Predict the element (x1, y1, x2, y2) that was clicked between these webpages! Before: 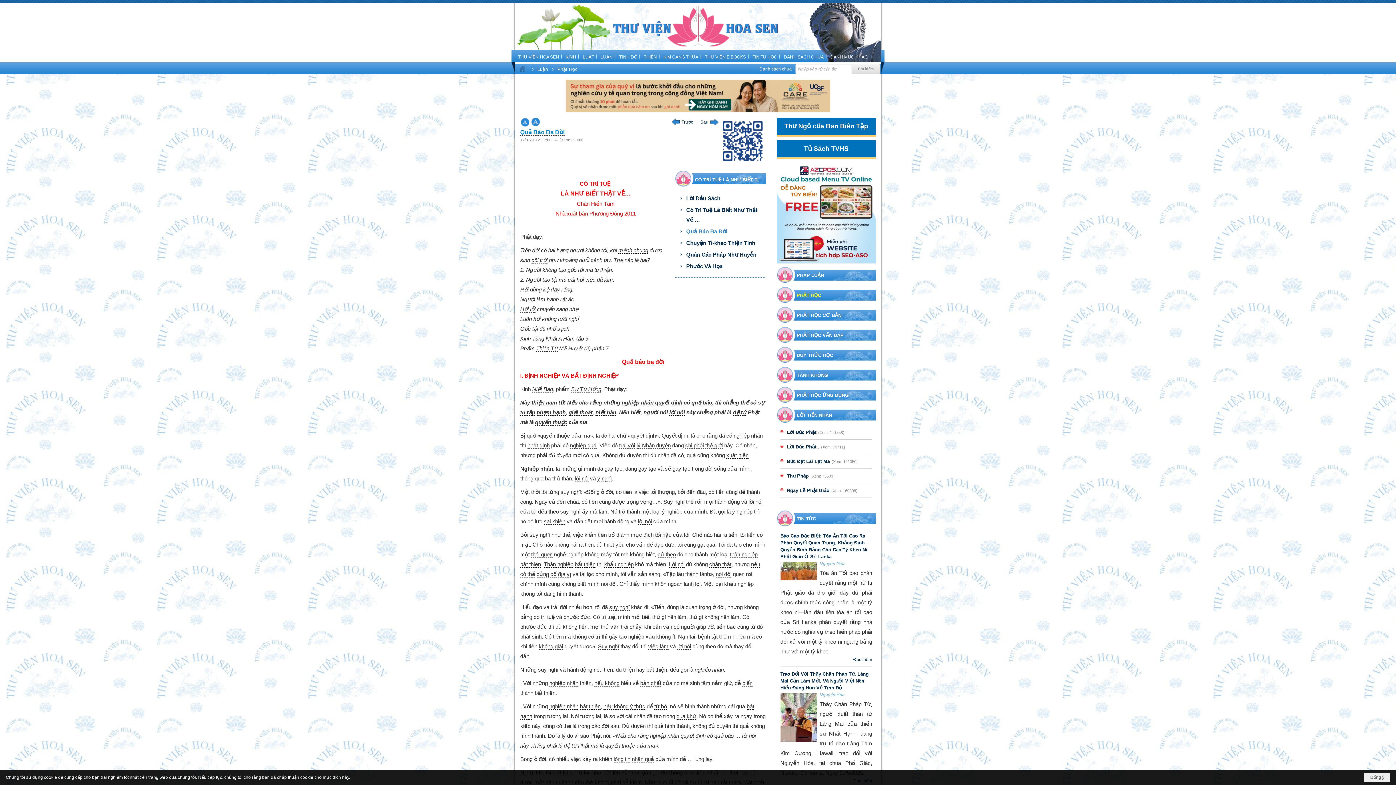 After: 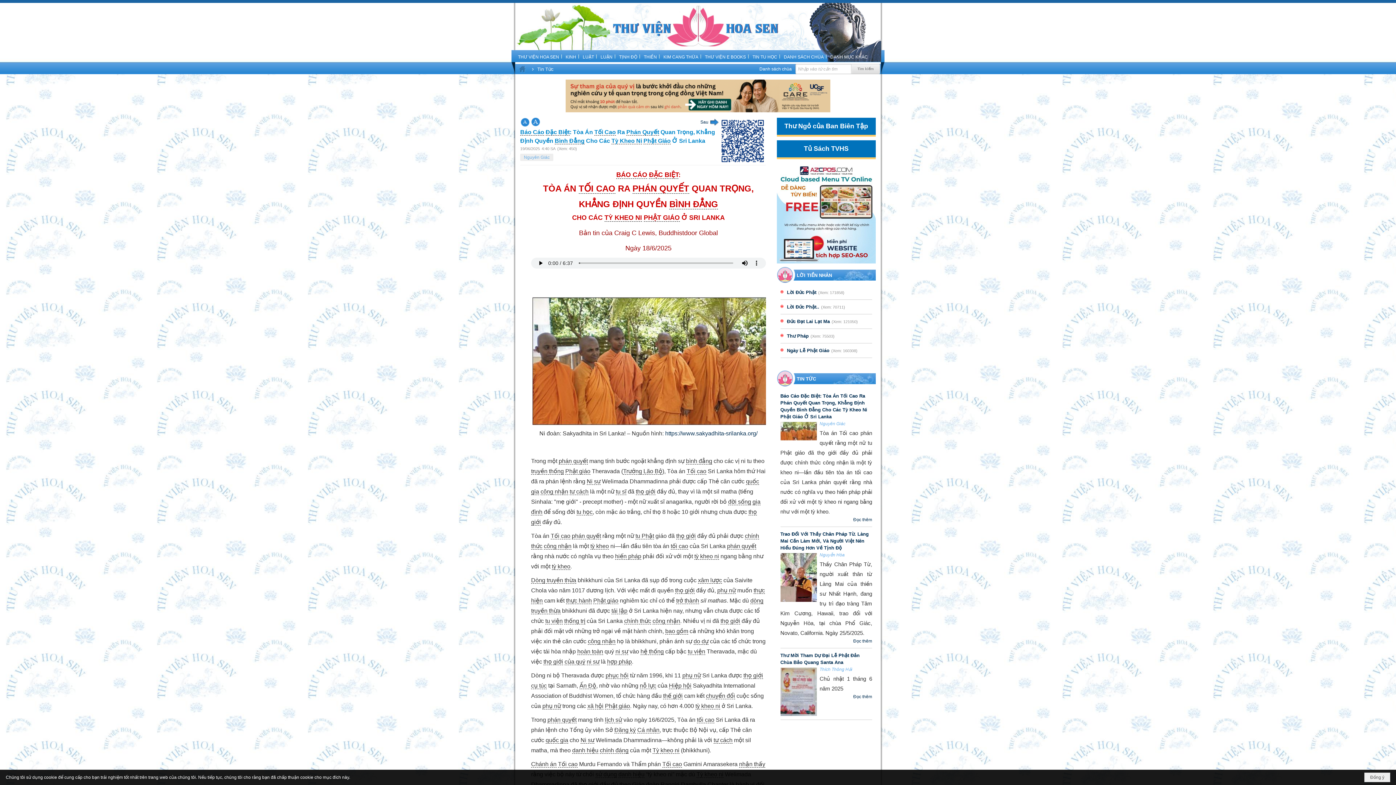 Action: bbox: (780, 562, 816, 580)